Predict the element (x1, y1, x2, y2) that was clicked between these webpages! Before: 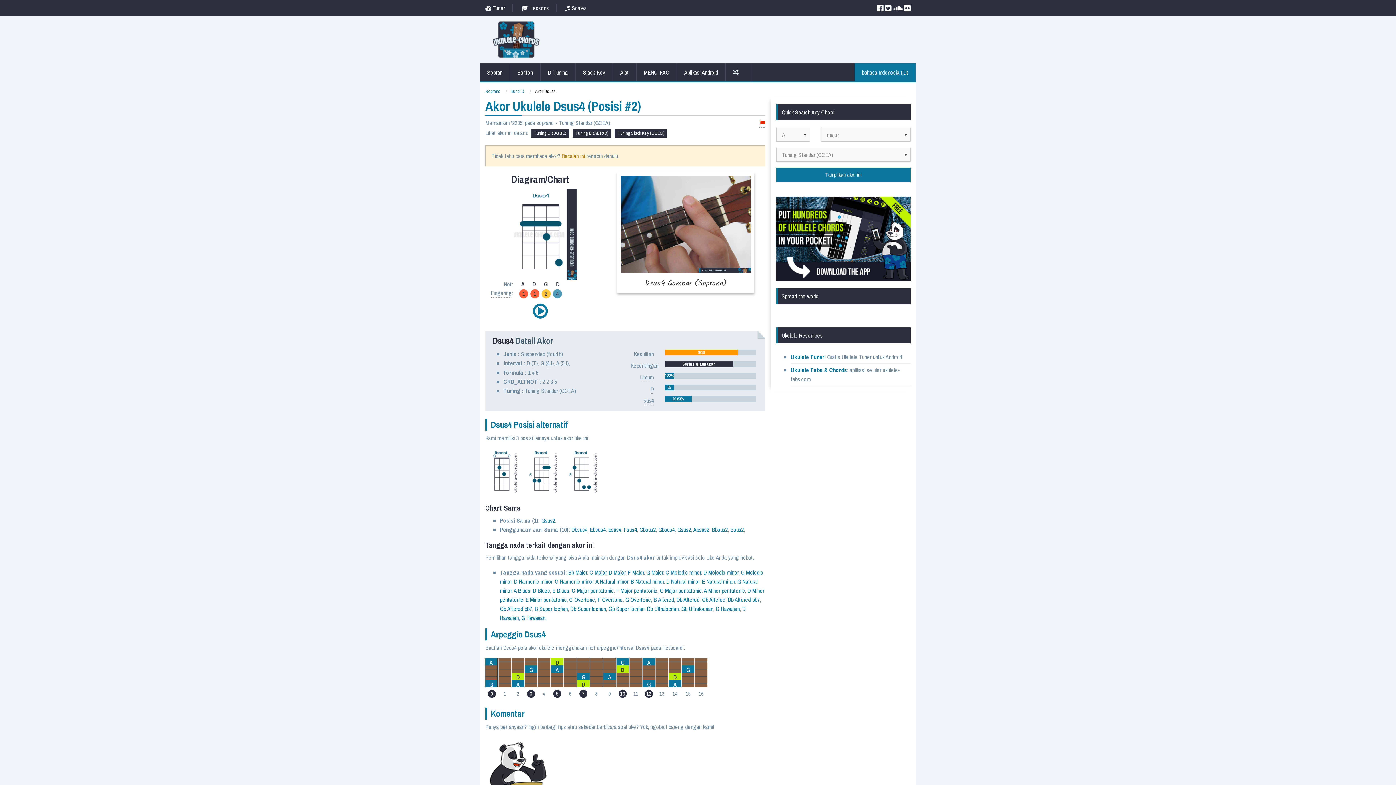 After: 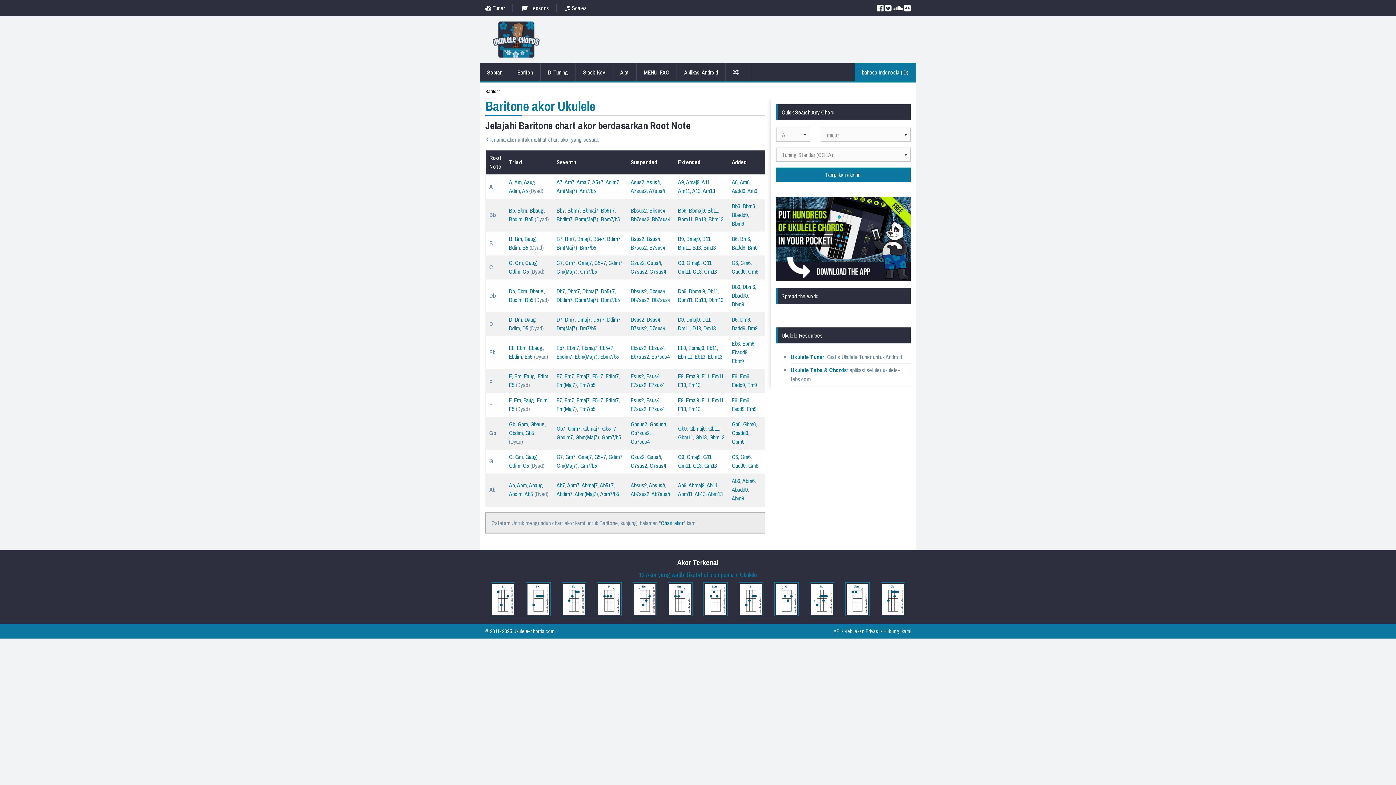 Action: label: Bariton bbox: (510, 63, 540, 81)